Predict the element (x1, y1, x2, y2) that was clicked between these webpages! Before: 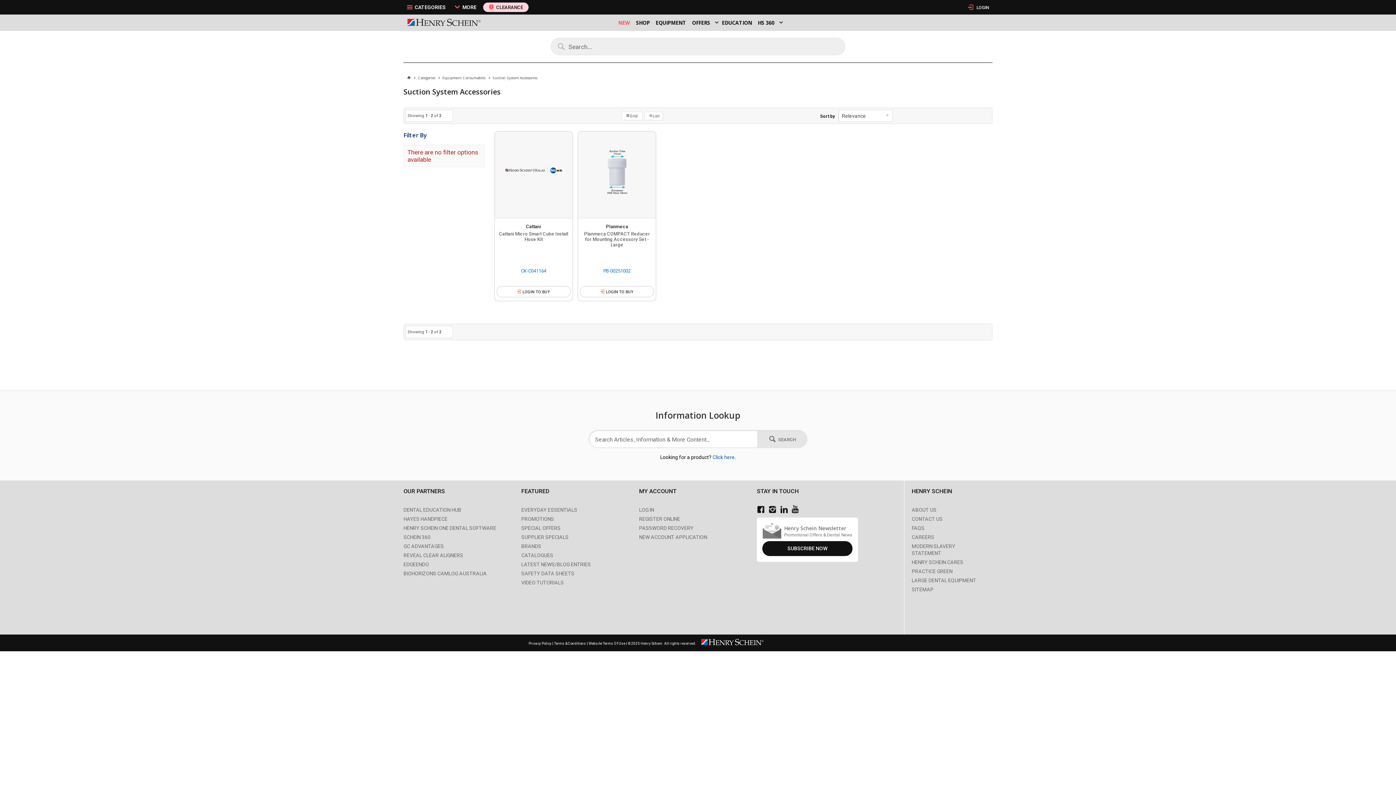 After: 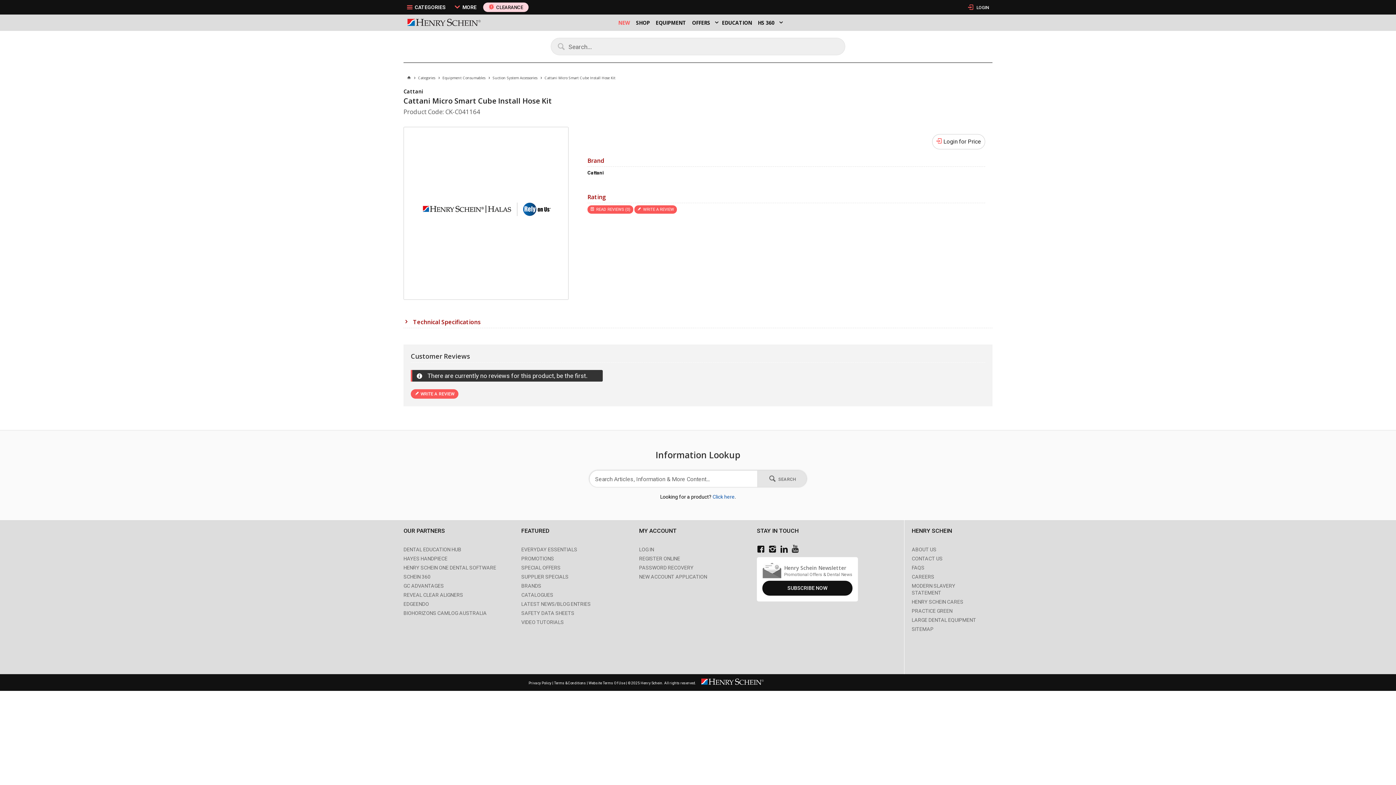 Action: bbox: (520, 268, 546, 273) label: CK-C041164